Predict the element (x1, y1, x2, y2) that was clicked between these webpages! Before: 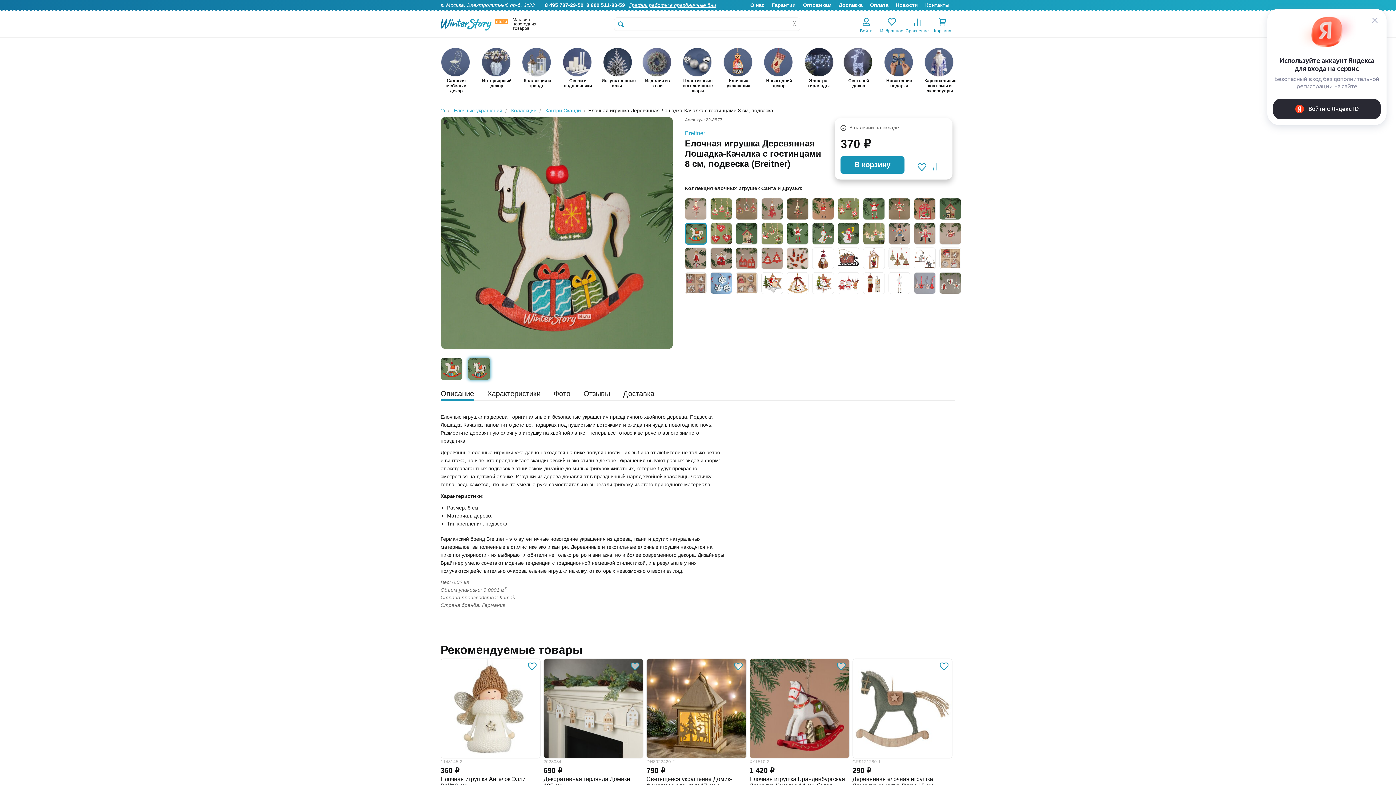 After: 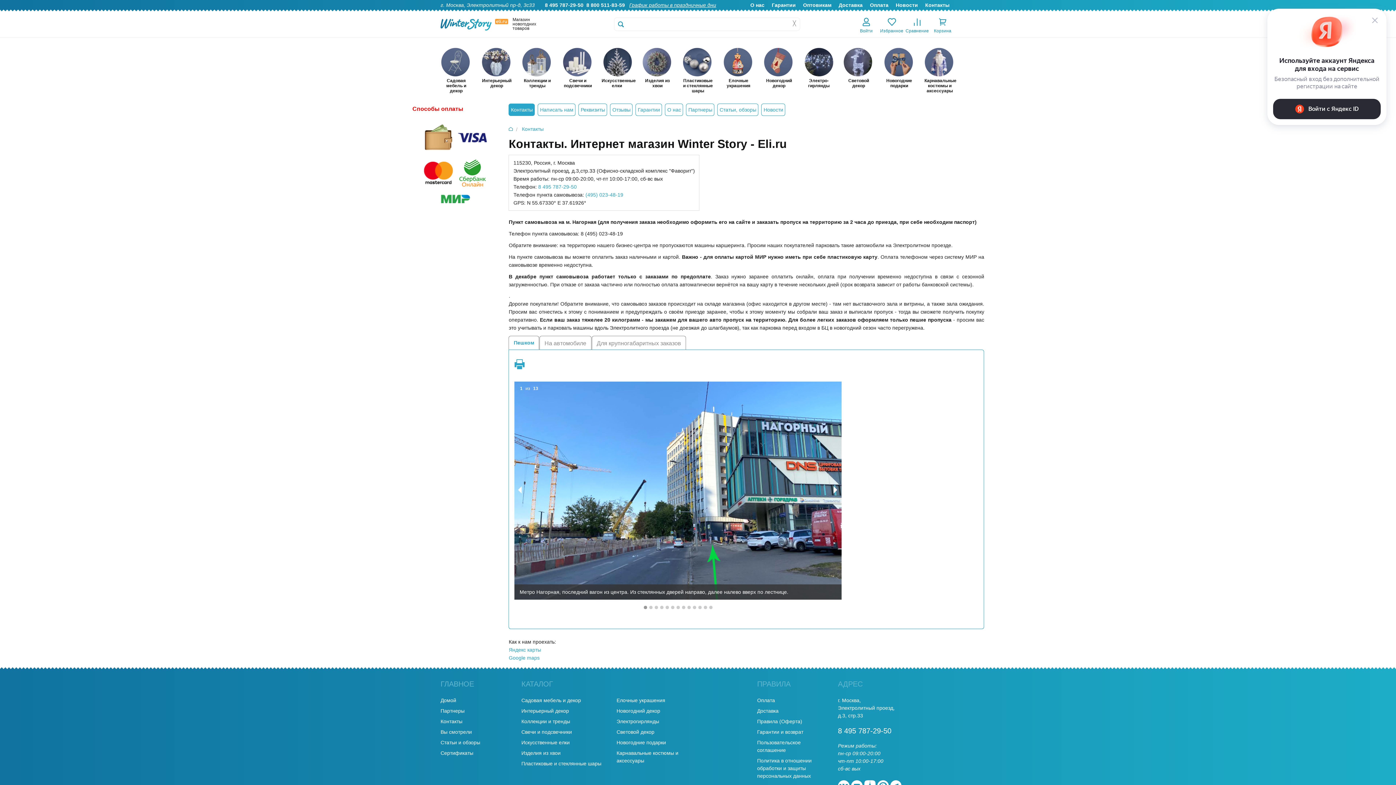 Action: bbox: (925, 2, 949, 8) label: Контакты